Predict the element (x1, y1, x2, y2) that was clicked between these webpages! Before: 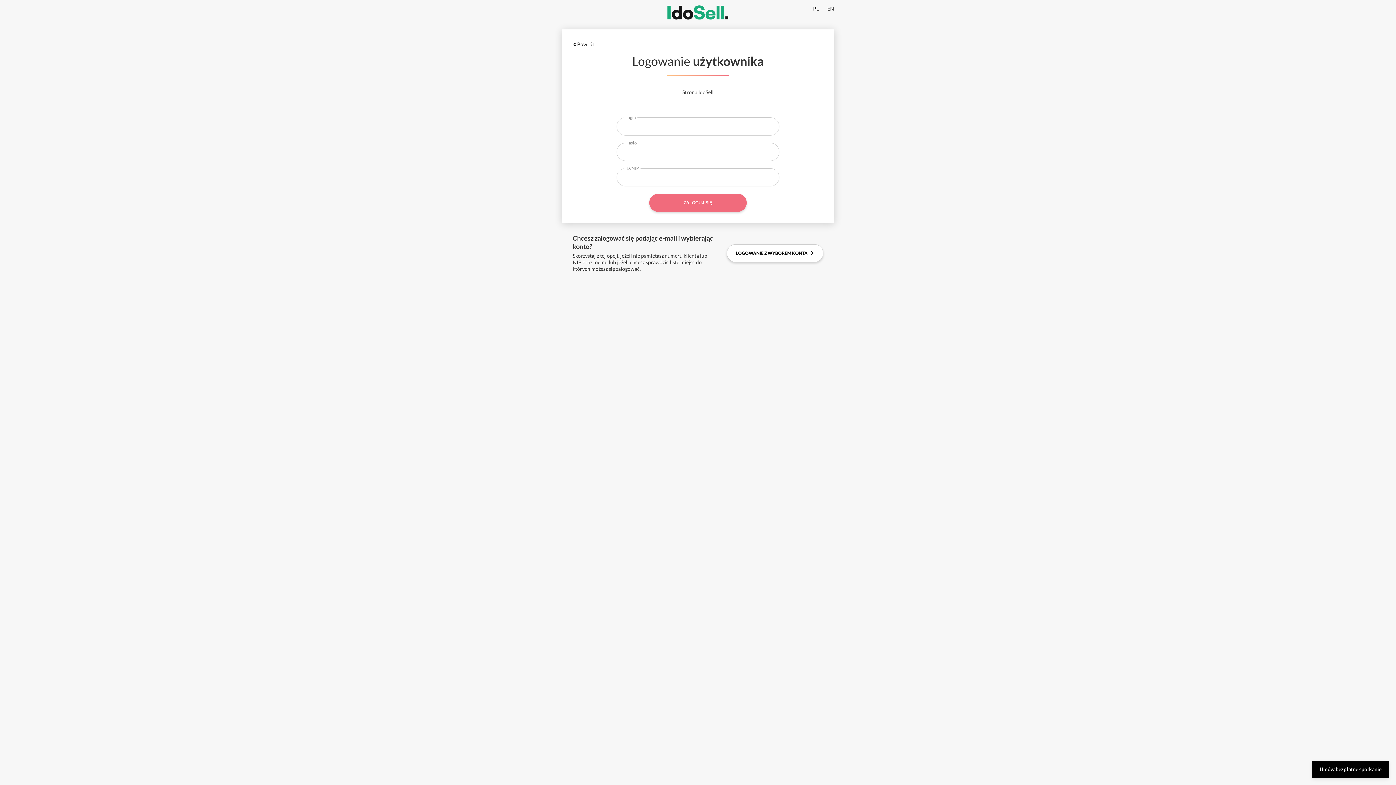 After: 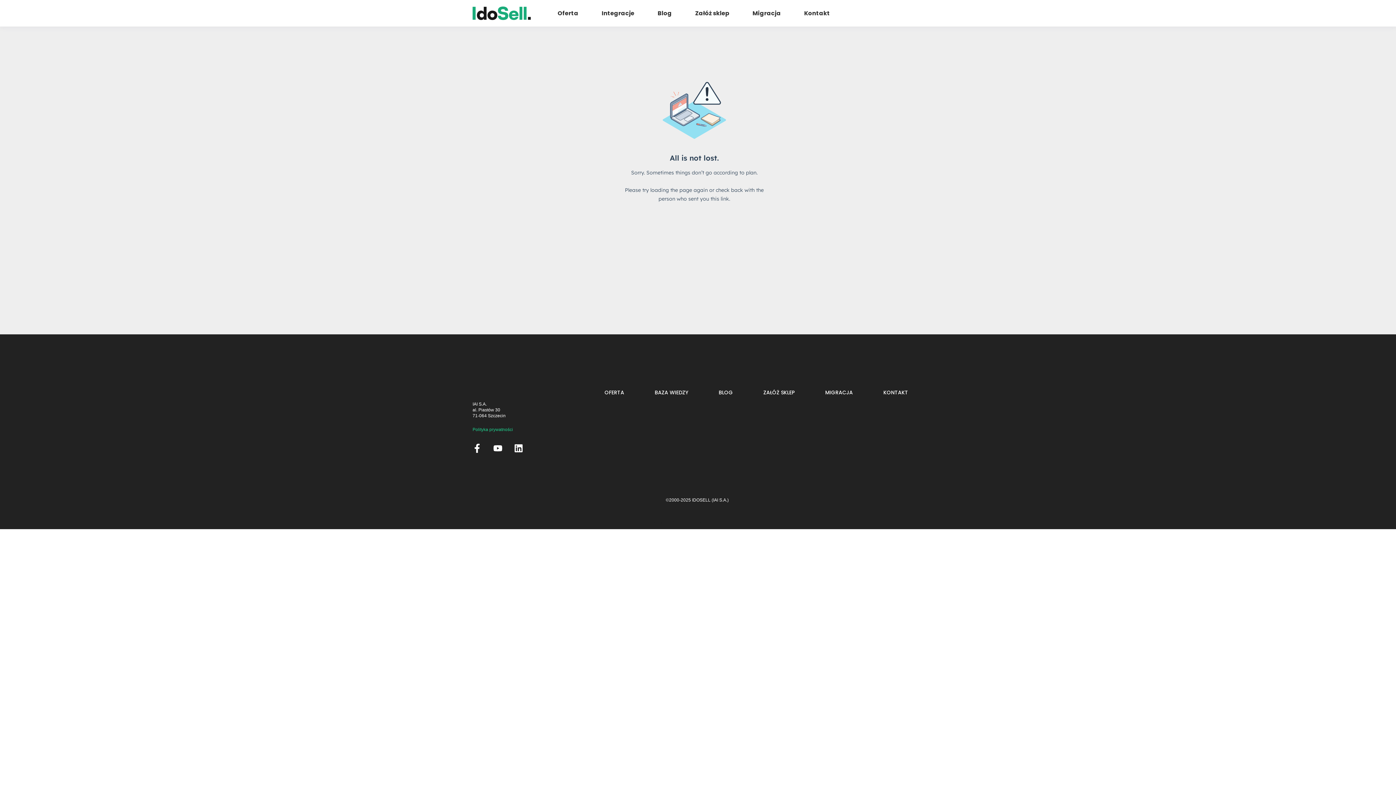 Action: bbox: (1312, 761, 1389, 778) label: Umów bezpłatne spotkanie